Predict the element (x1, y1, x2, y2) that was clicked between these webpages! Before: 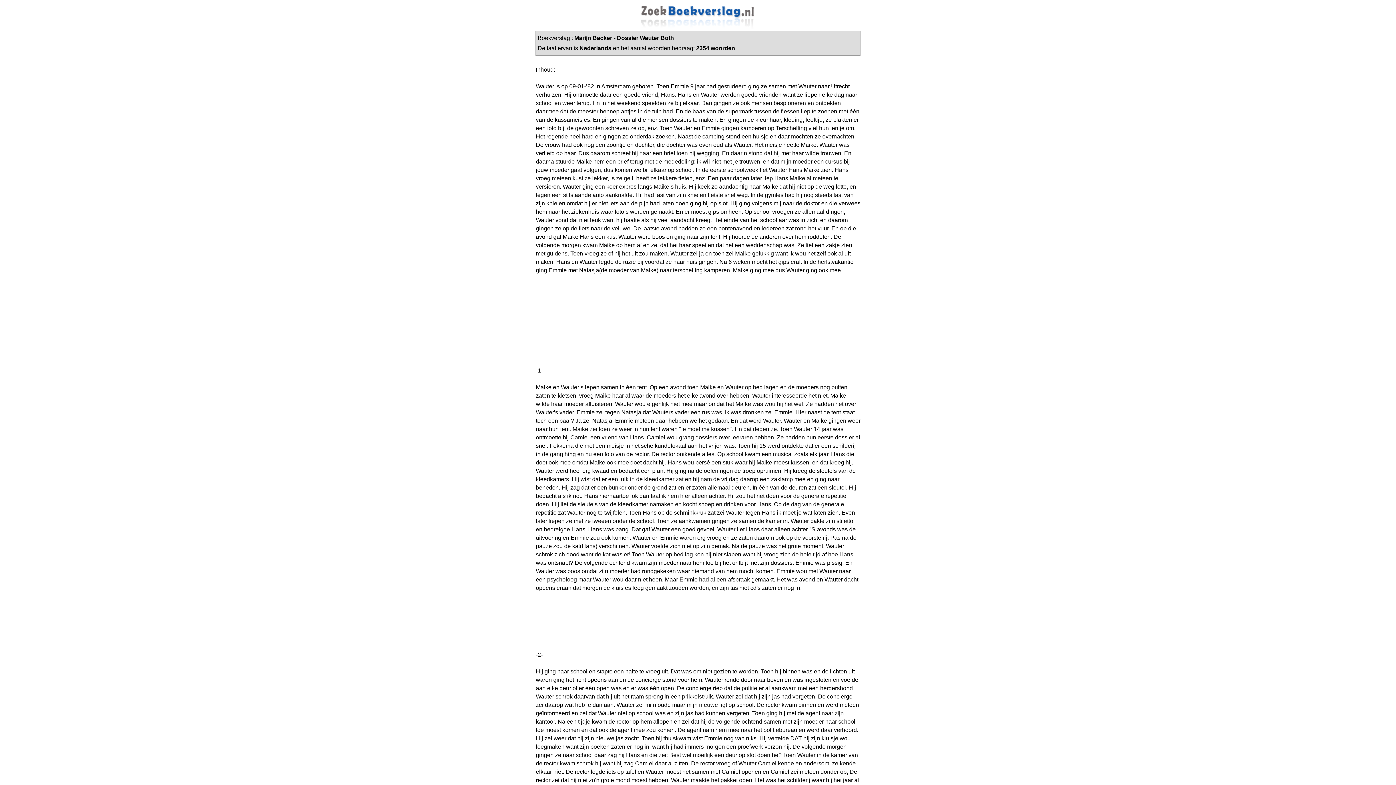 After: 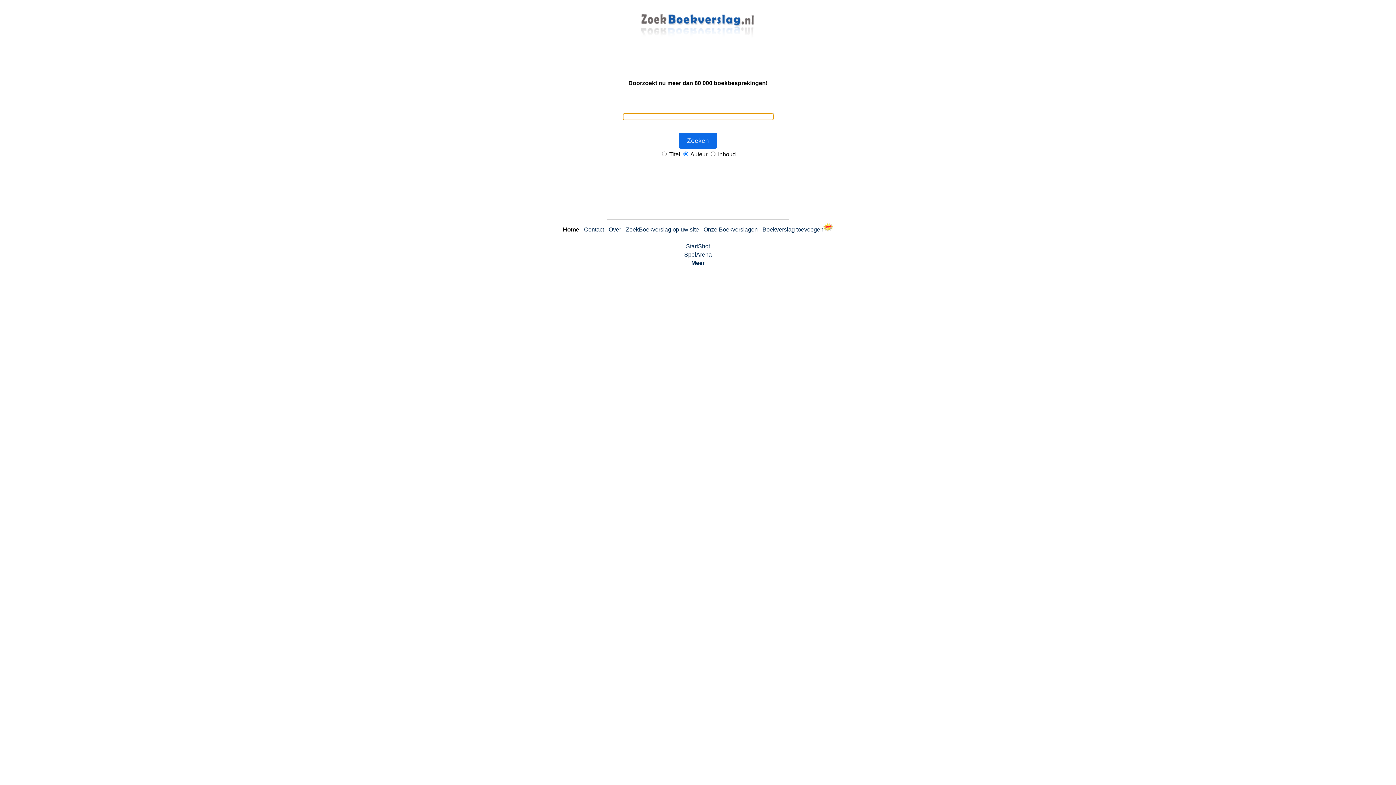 Action: bbox: (640, 24, 756, 30)